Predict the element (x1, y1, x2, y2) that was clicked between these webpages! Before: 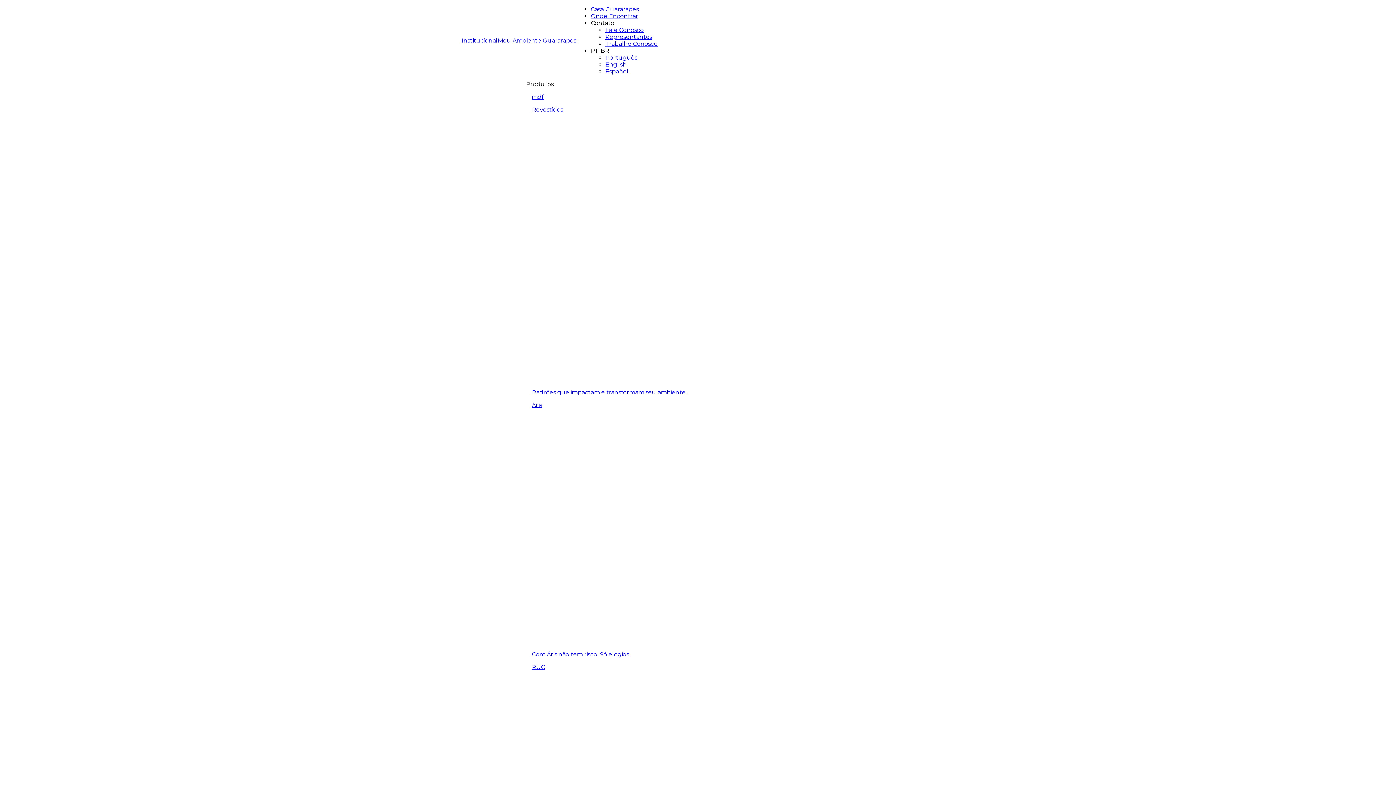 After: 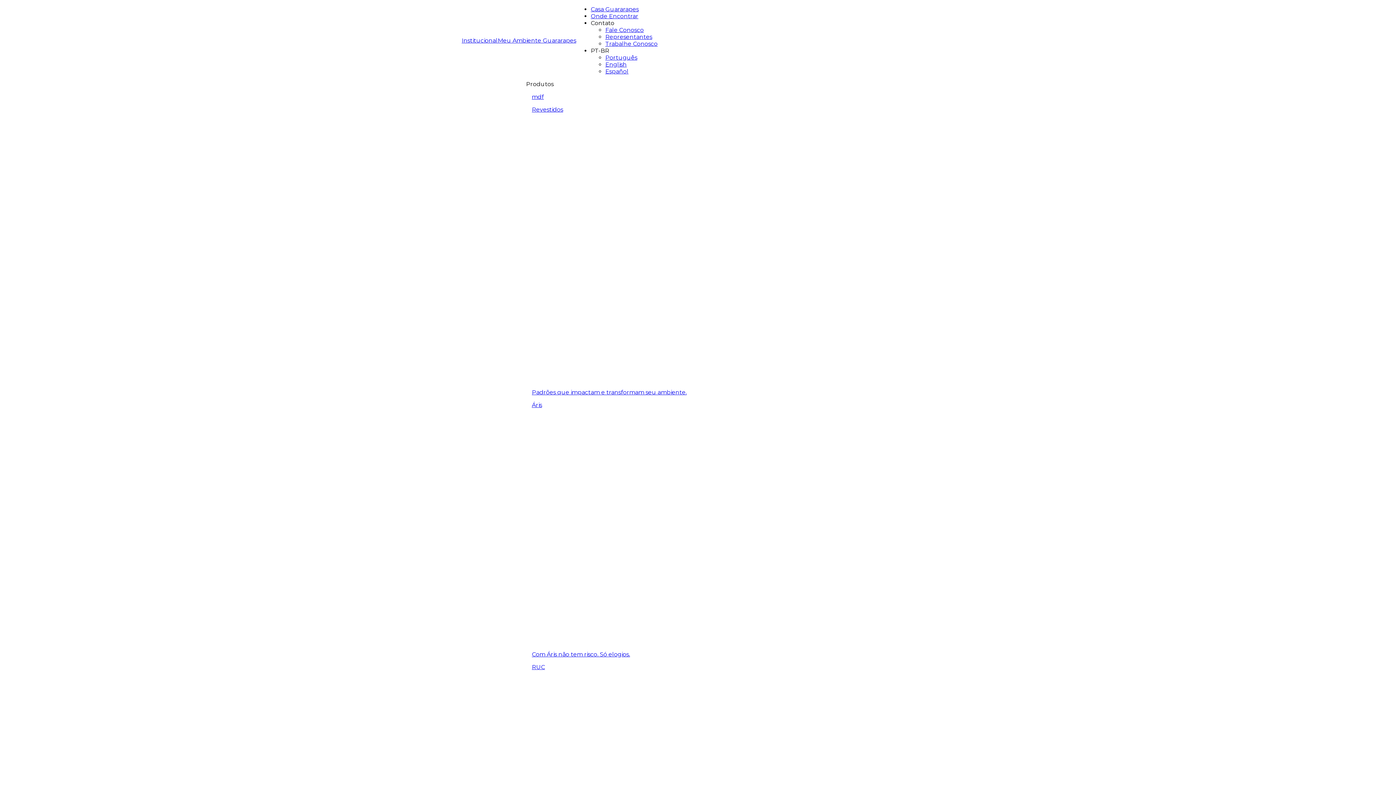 Action: bbox: (605, 33, 652, 40) label: Representantes